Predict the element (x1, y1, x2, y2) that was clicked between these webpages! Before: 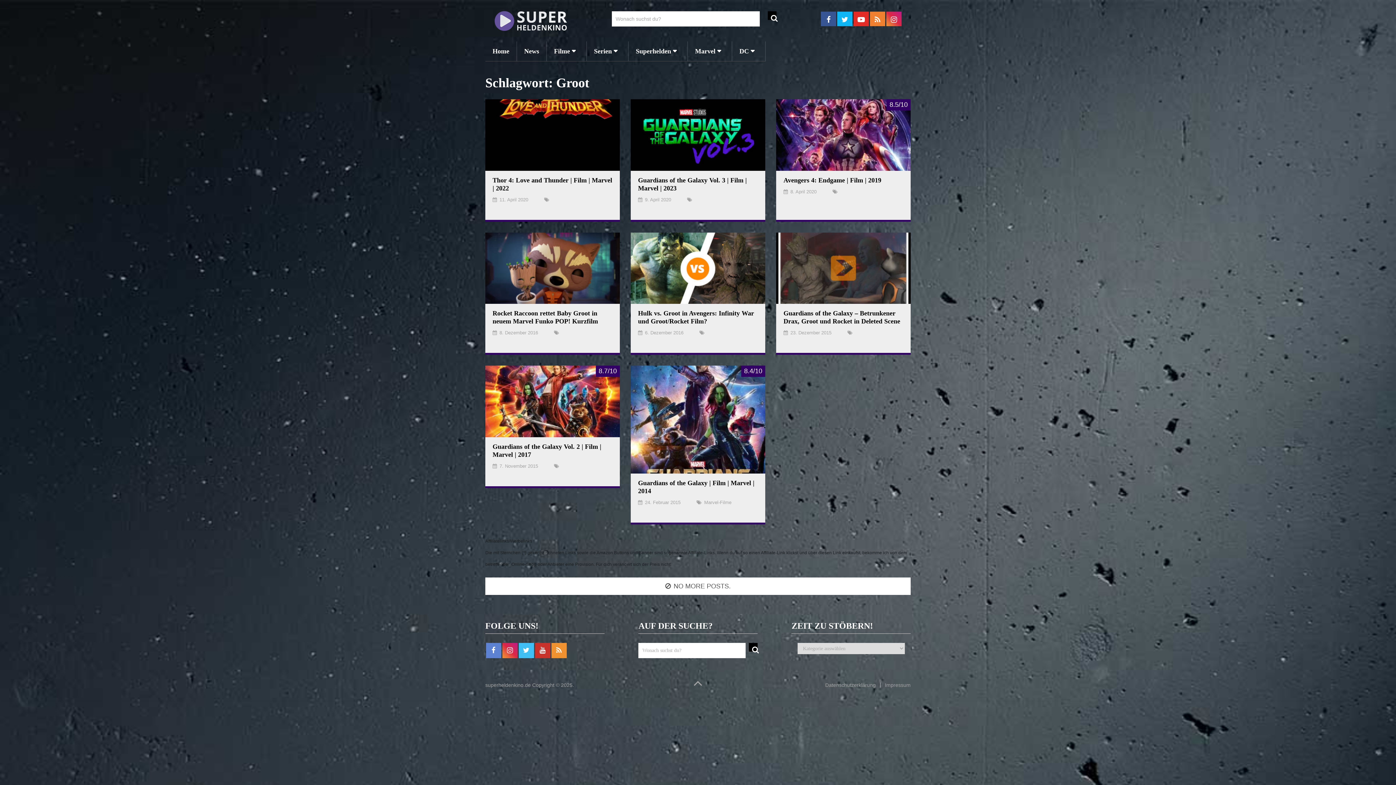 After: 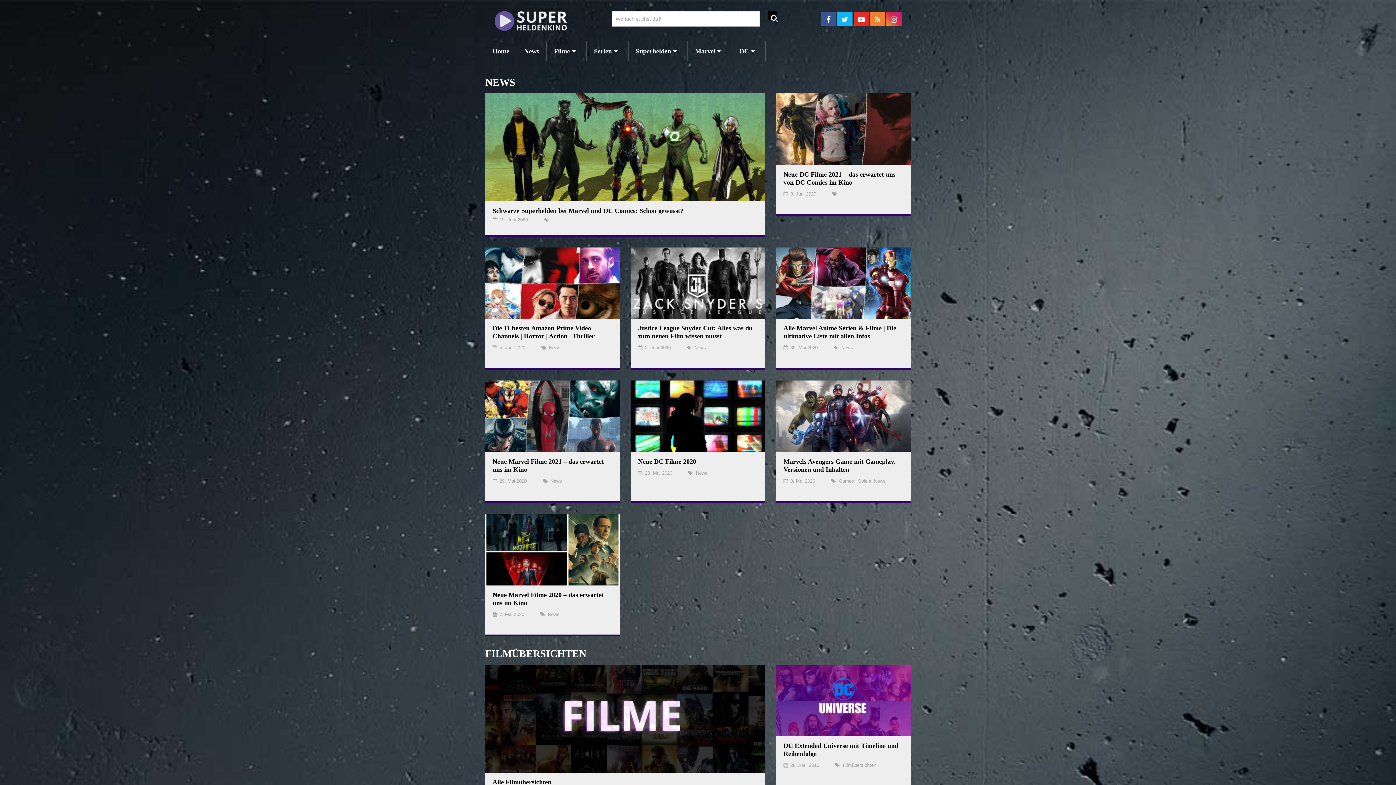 Action: bbox: (485, 41, 516, 61) label: Home